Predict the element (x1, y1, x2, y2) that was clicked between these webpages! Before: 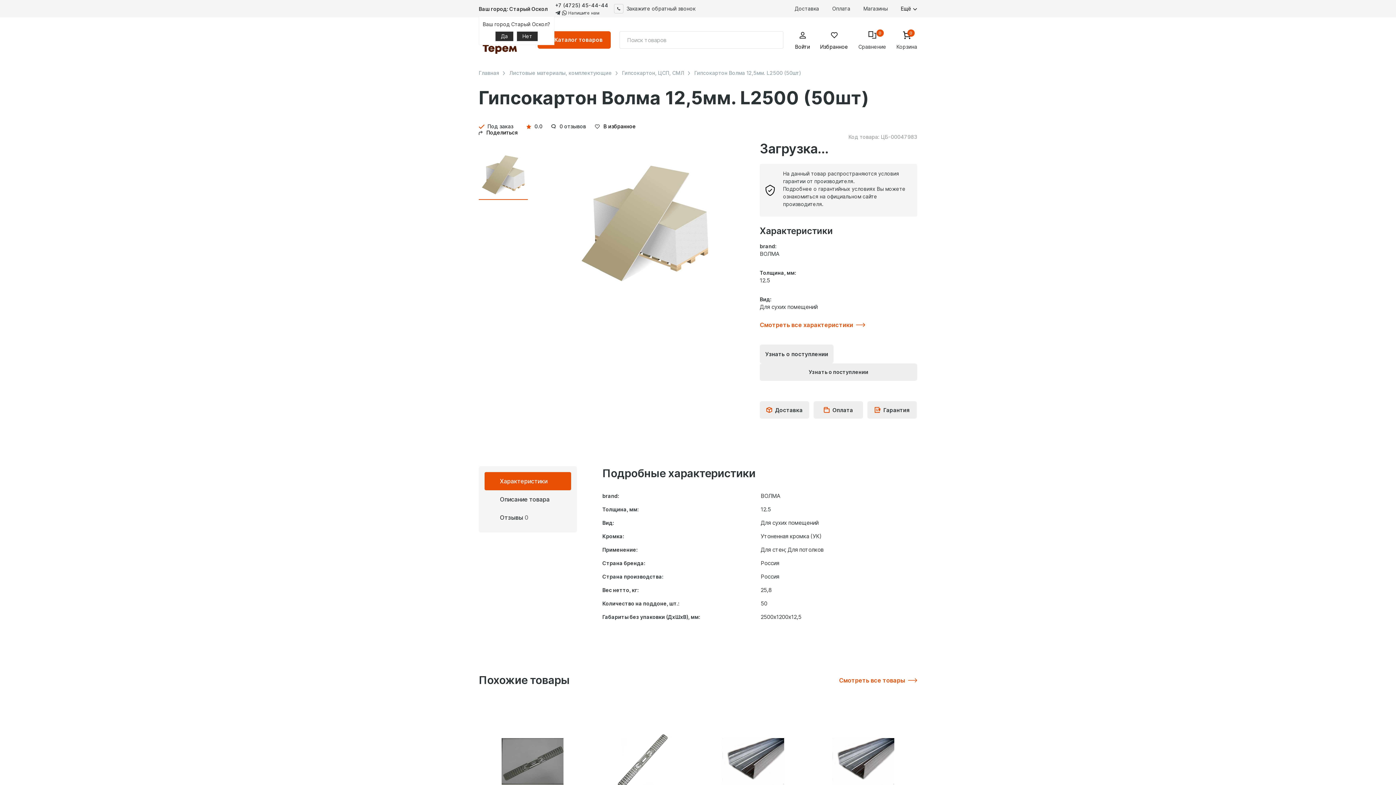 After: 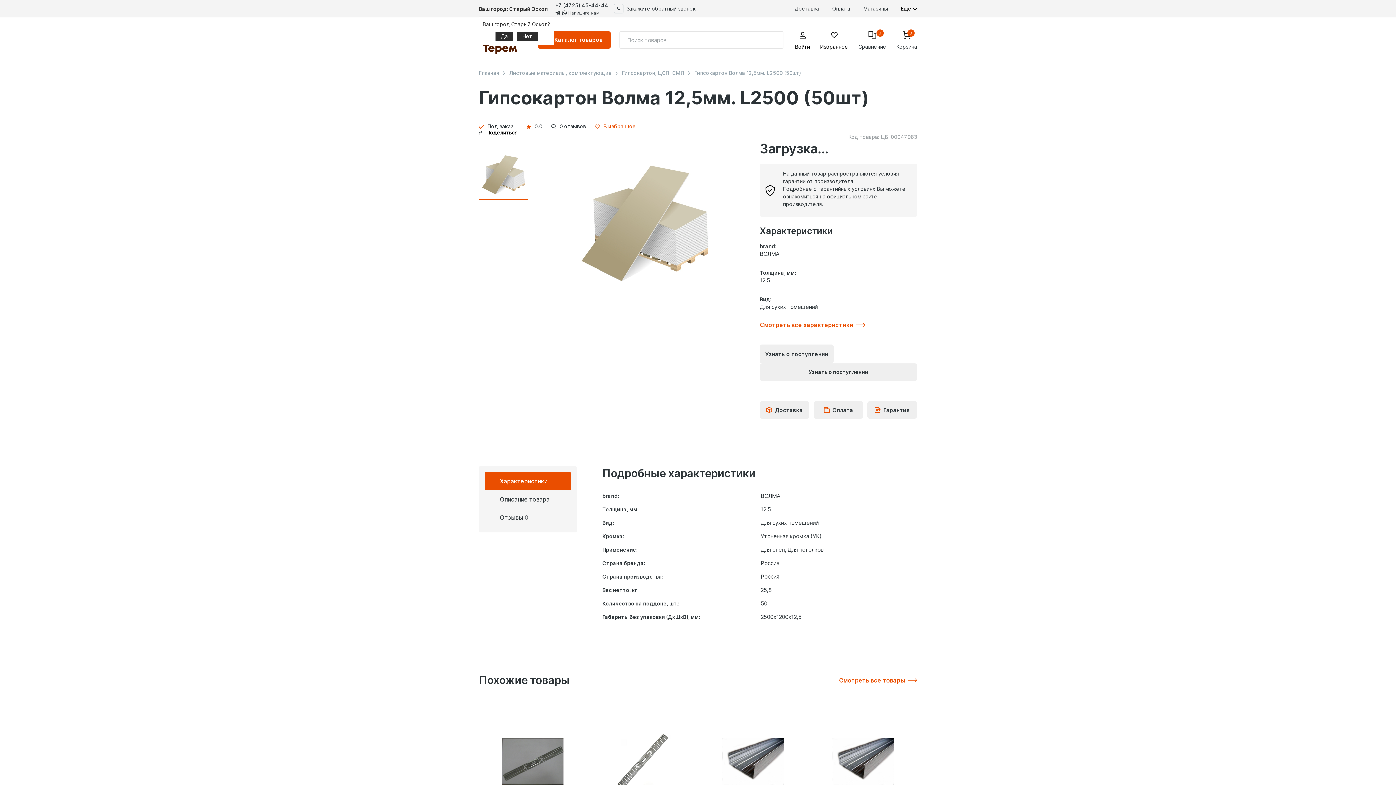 Action: label: В избранное bbox: (594, 123, 636, 129)